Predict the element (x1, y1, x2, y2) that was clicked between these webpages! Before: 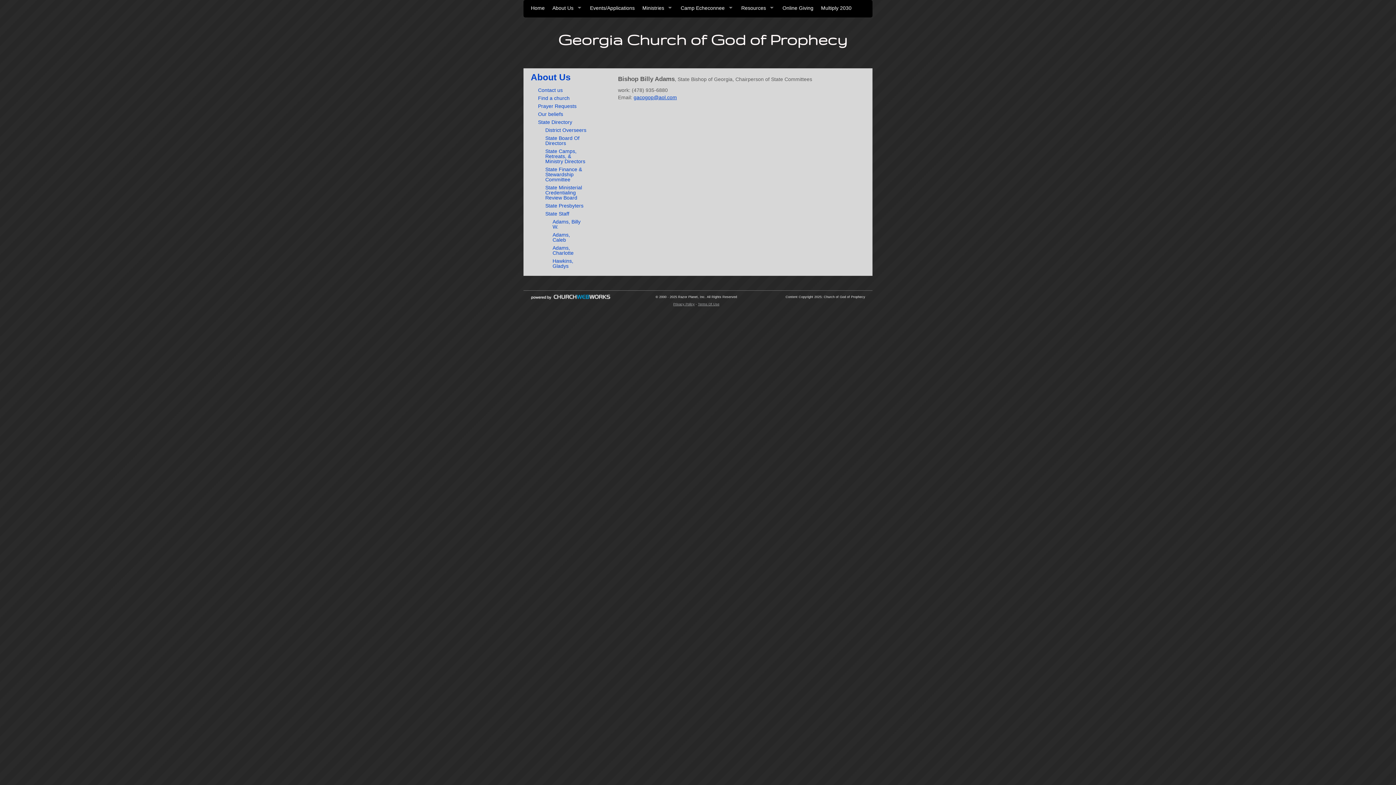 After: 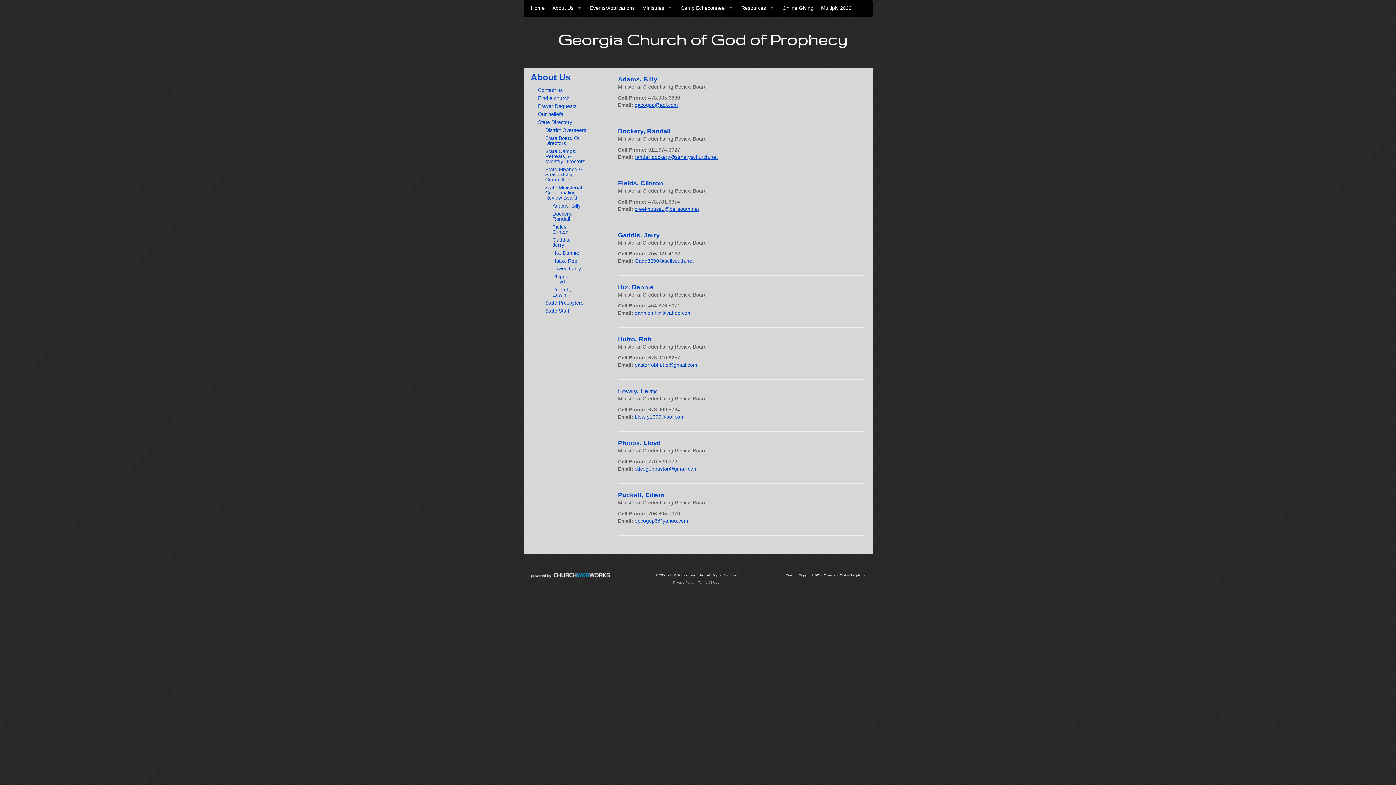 Action: bbox: (545, 184, 582, 200) label: State Ministerial Credentialing Review Board